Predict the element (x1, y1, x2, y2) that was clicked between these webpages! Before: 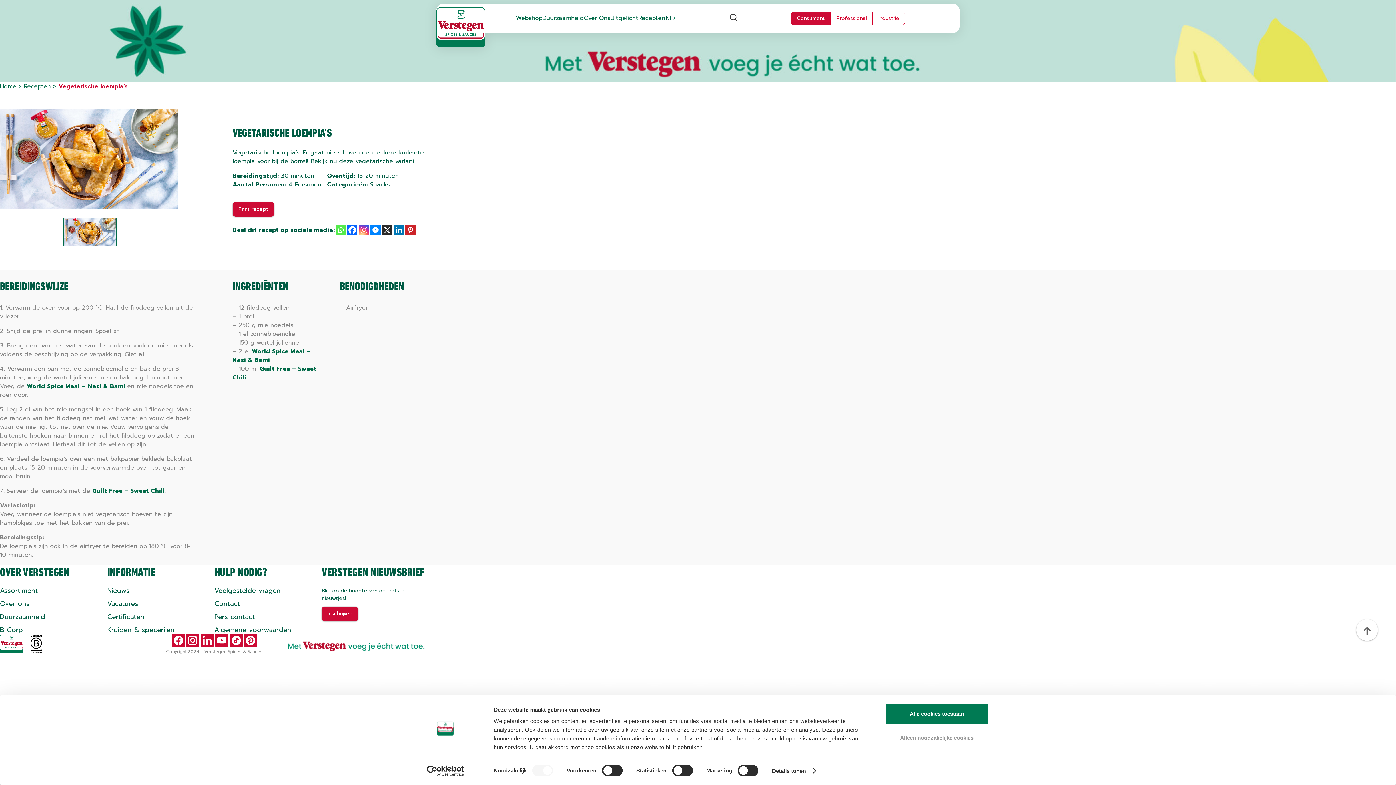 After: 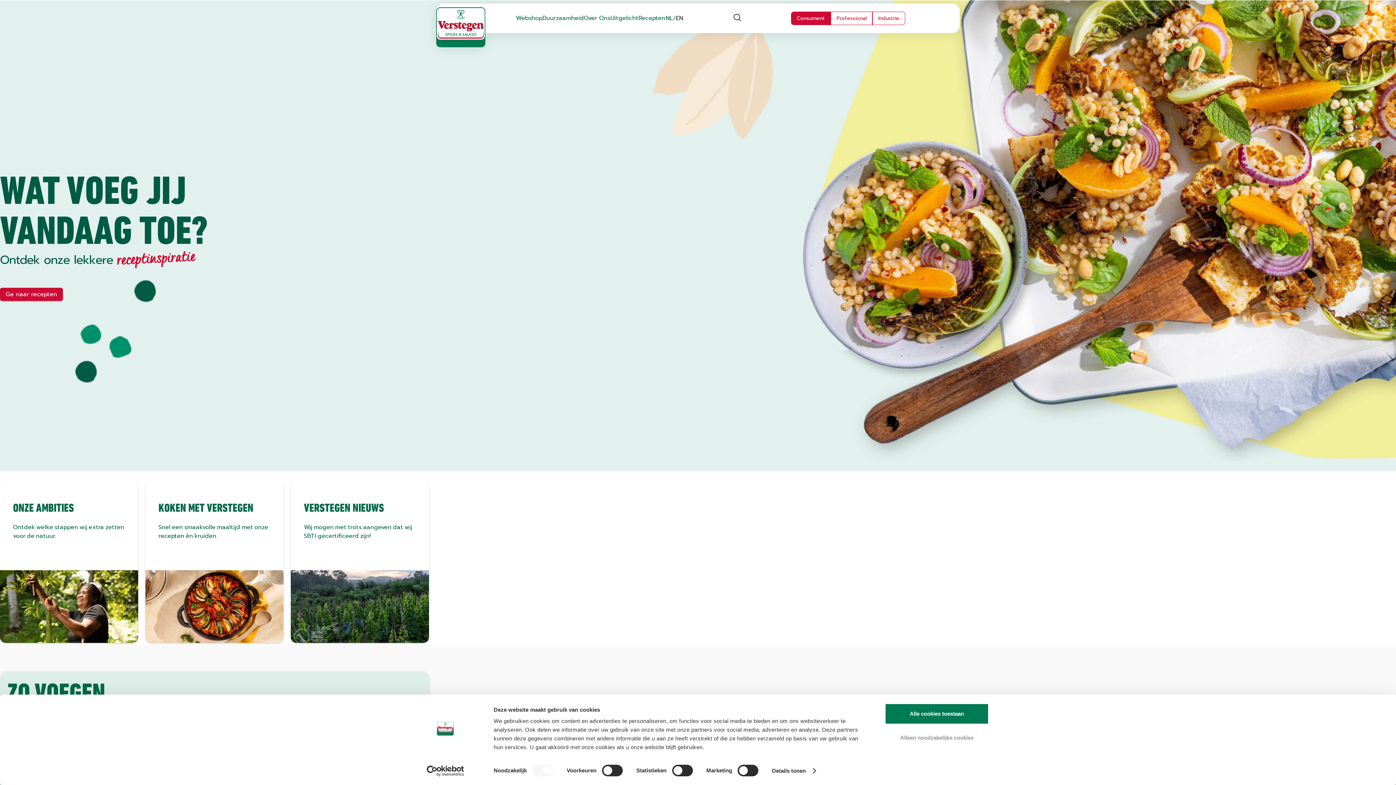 Action: label: Home bbox: (0, 82, 16, 90)